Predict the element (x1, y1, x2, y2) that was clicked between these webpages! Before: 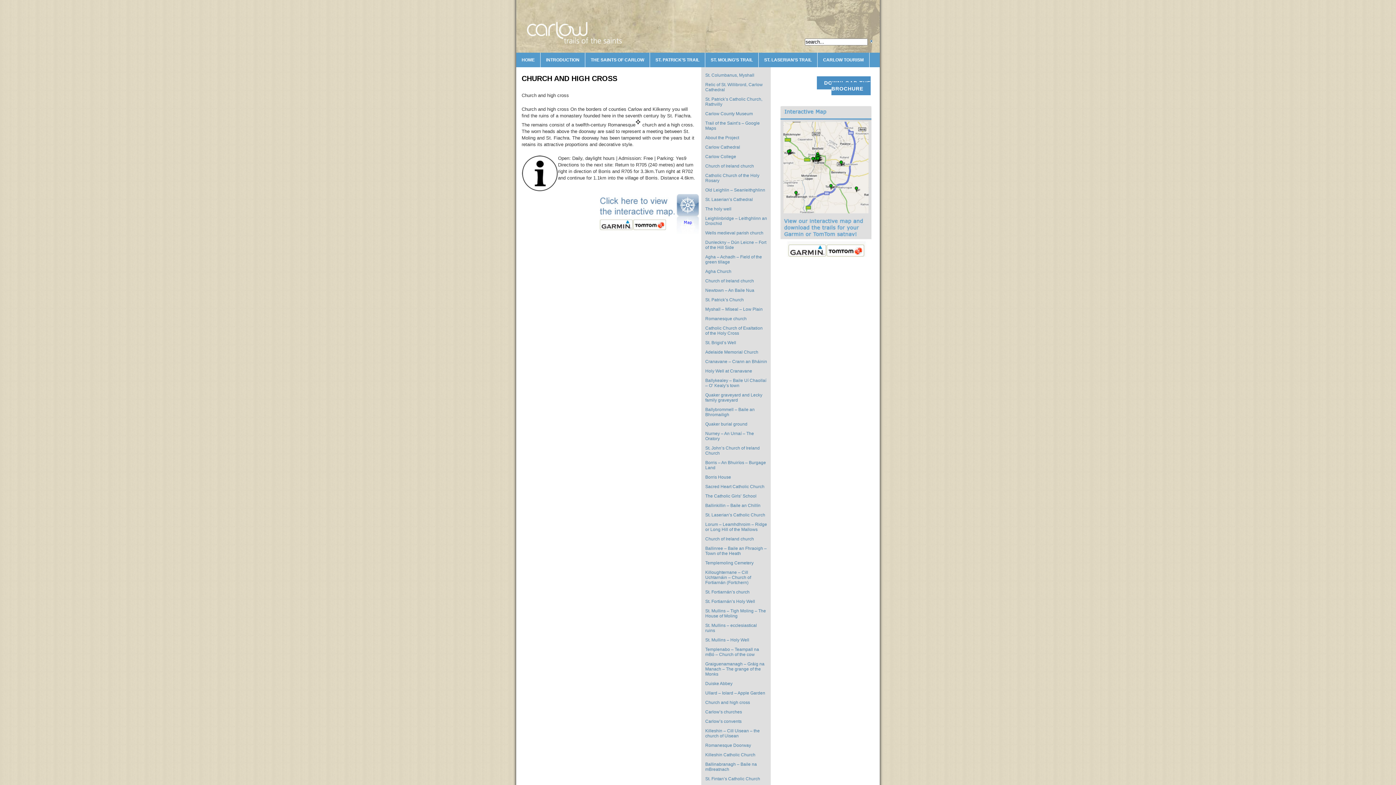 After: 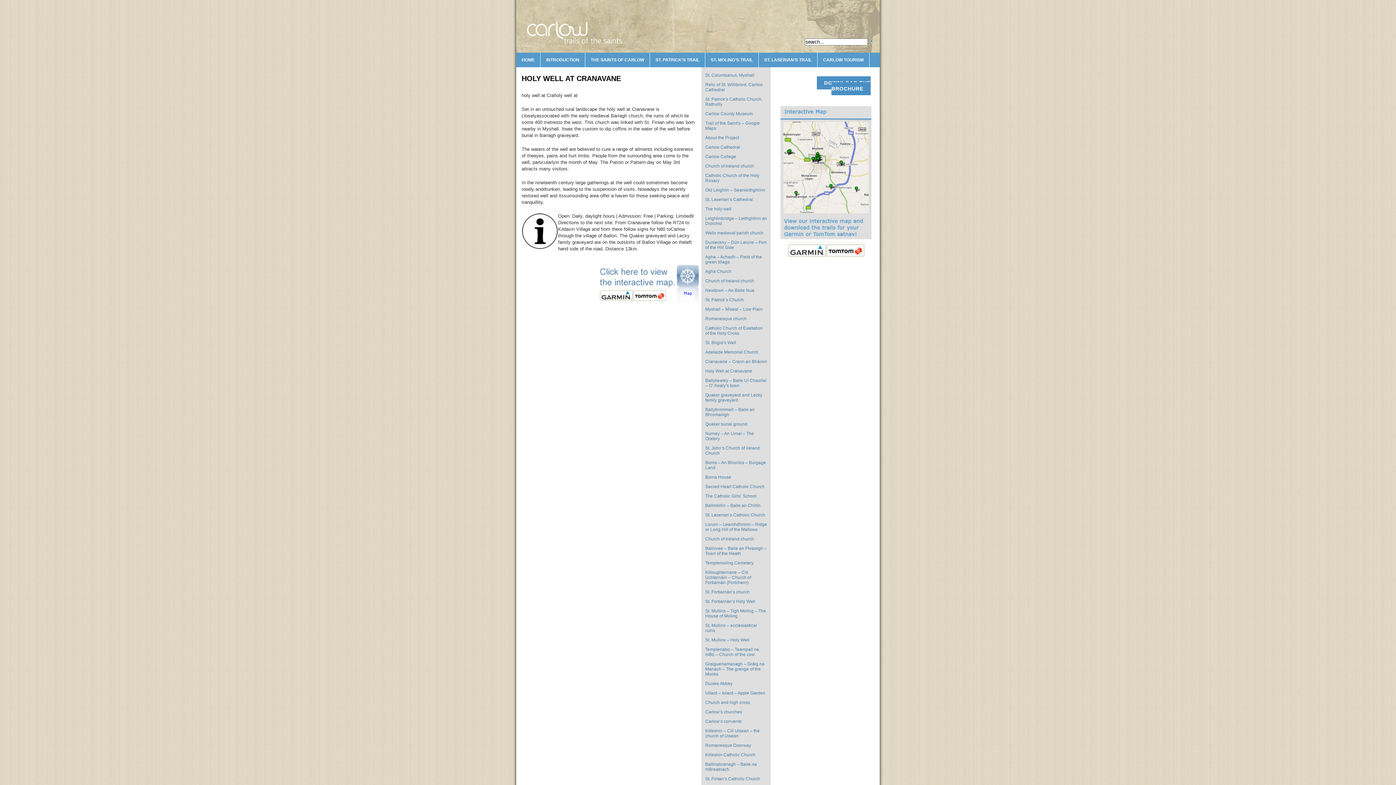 Action: label: Holy Well at Cranavane bbox: (705, 368, 752, 373)